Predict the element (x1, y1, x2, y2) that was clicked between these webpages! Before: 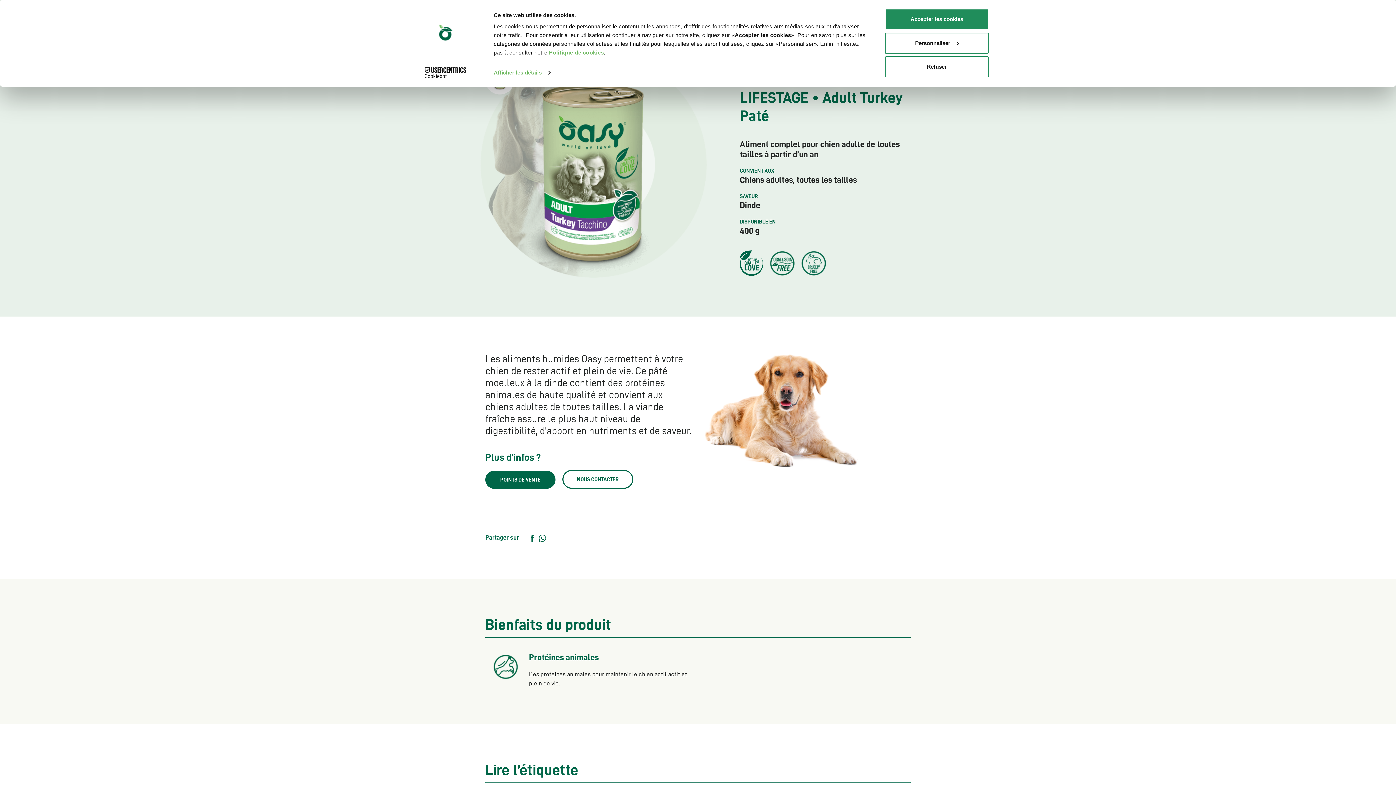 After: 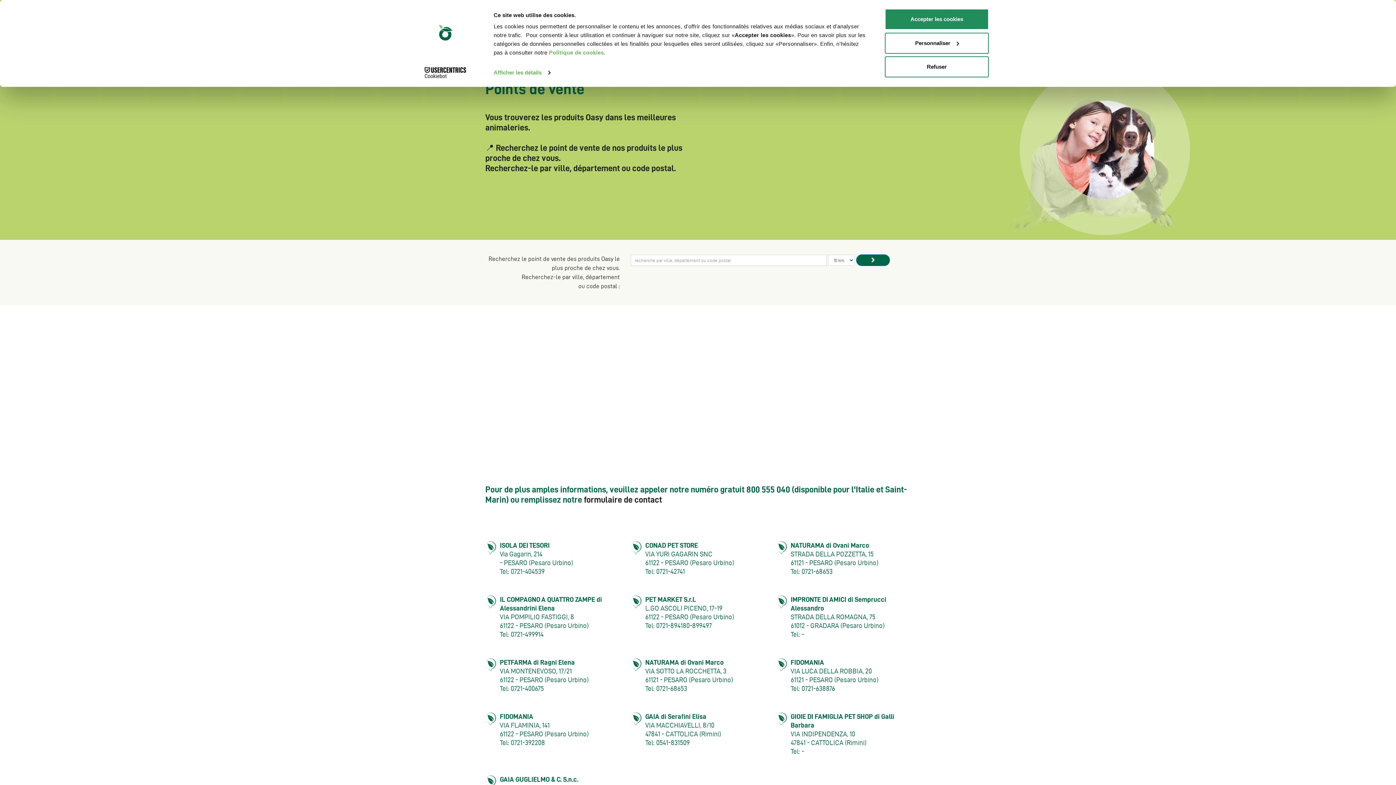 Action: label: POINTS DE VENTE bbox: (485, 470, 555, 489)